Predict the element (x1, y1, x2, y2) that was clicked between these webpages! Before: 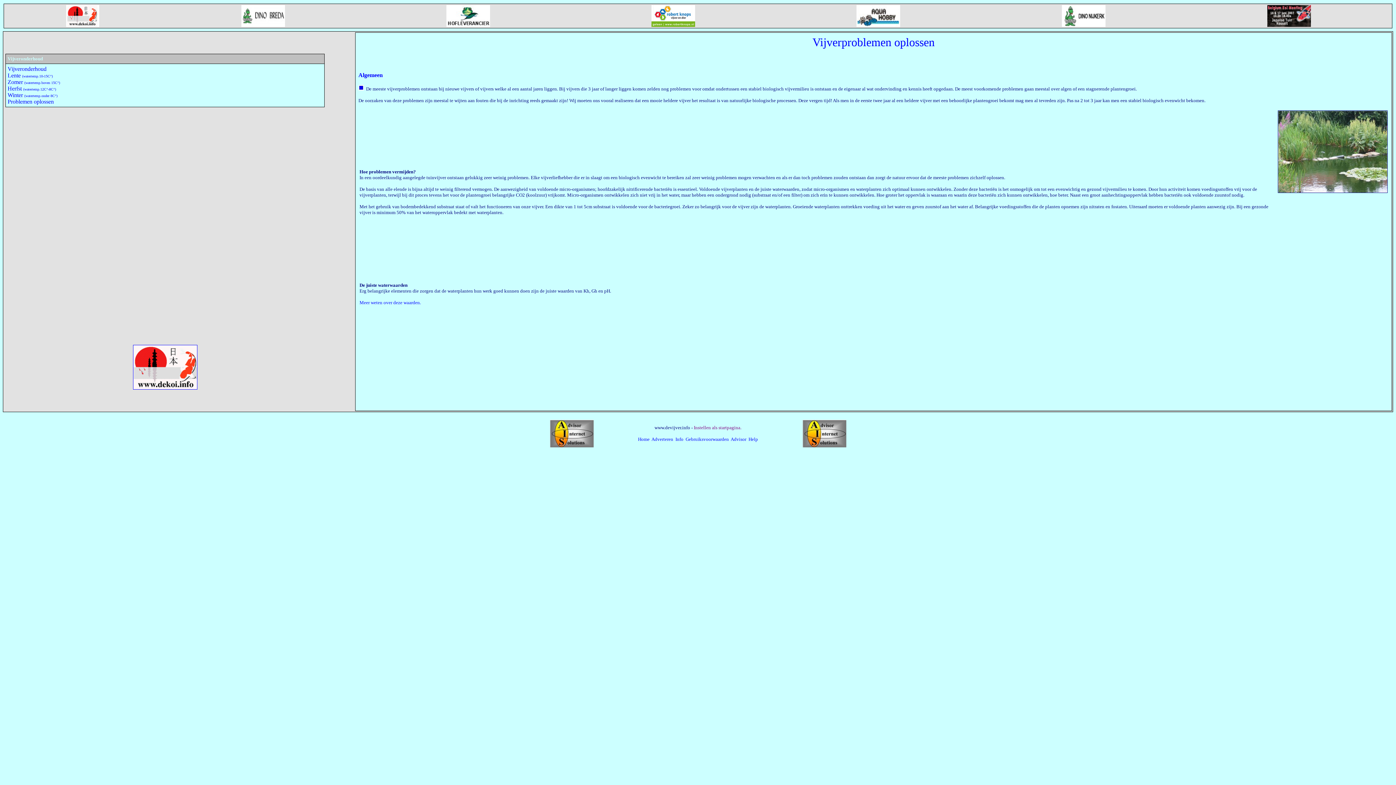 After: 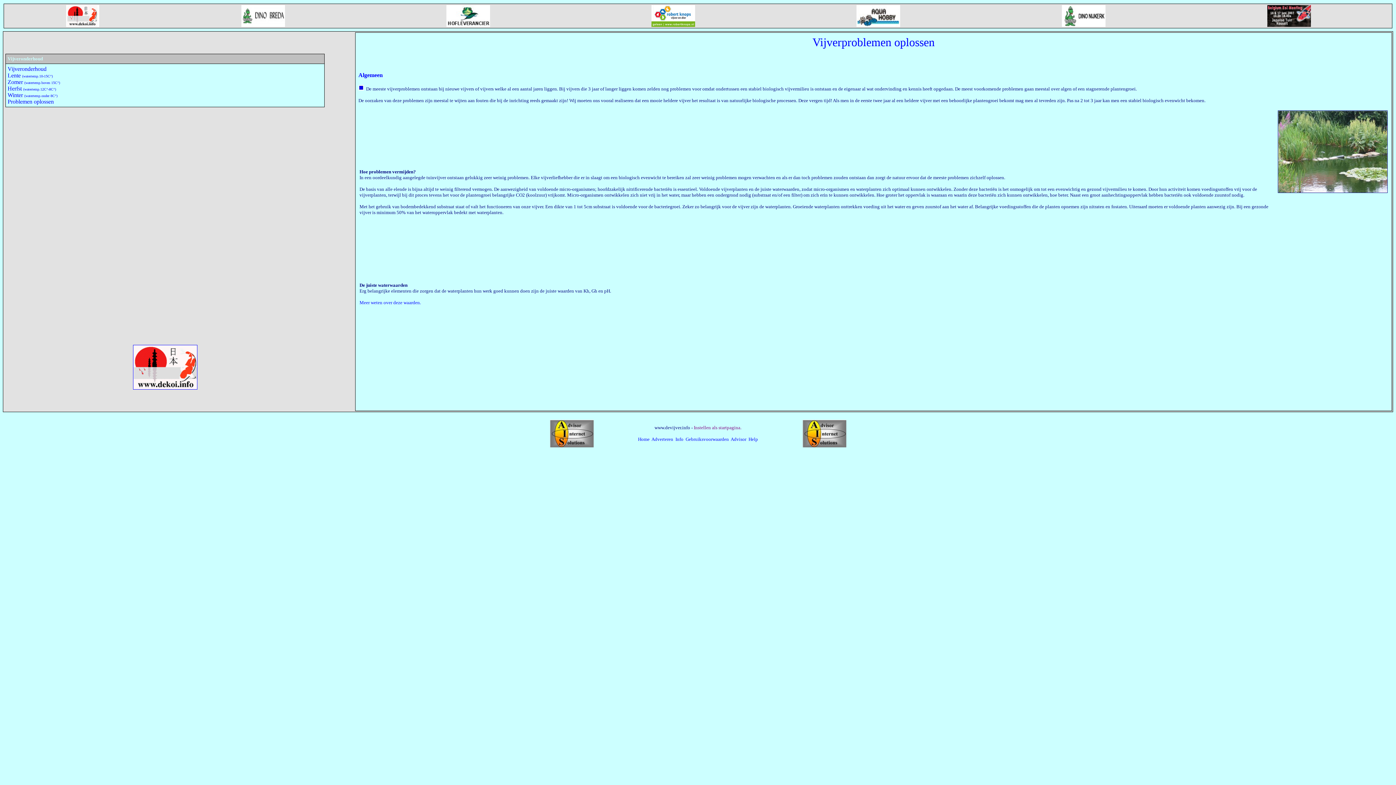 Action: bbox: (802, 442, 846, 448)